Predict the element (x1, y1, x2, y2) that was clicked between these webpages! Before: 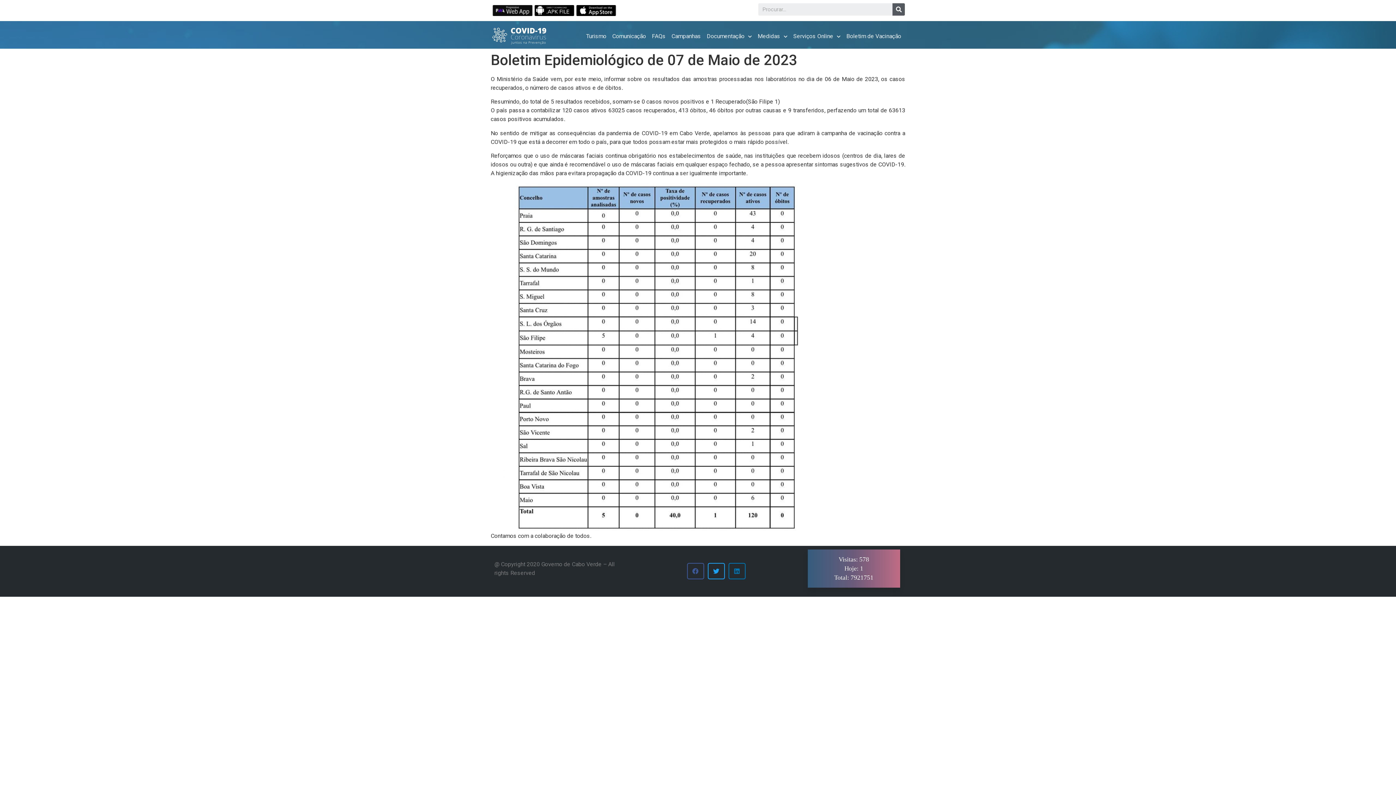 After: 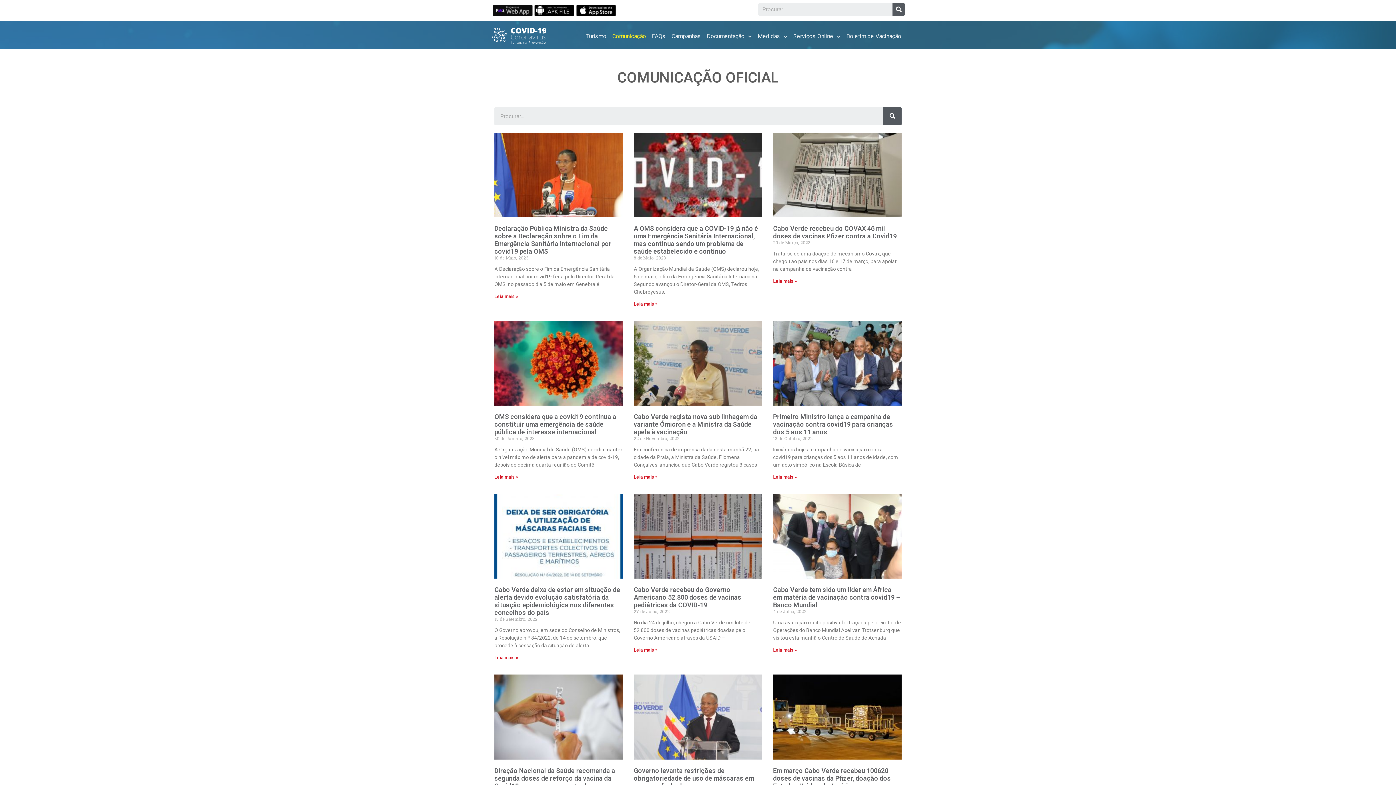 Action: label: Comunicação bbox: (609, 24, 649, 48)